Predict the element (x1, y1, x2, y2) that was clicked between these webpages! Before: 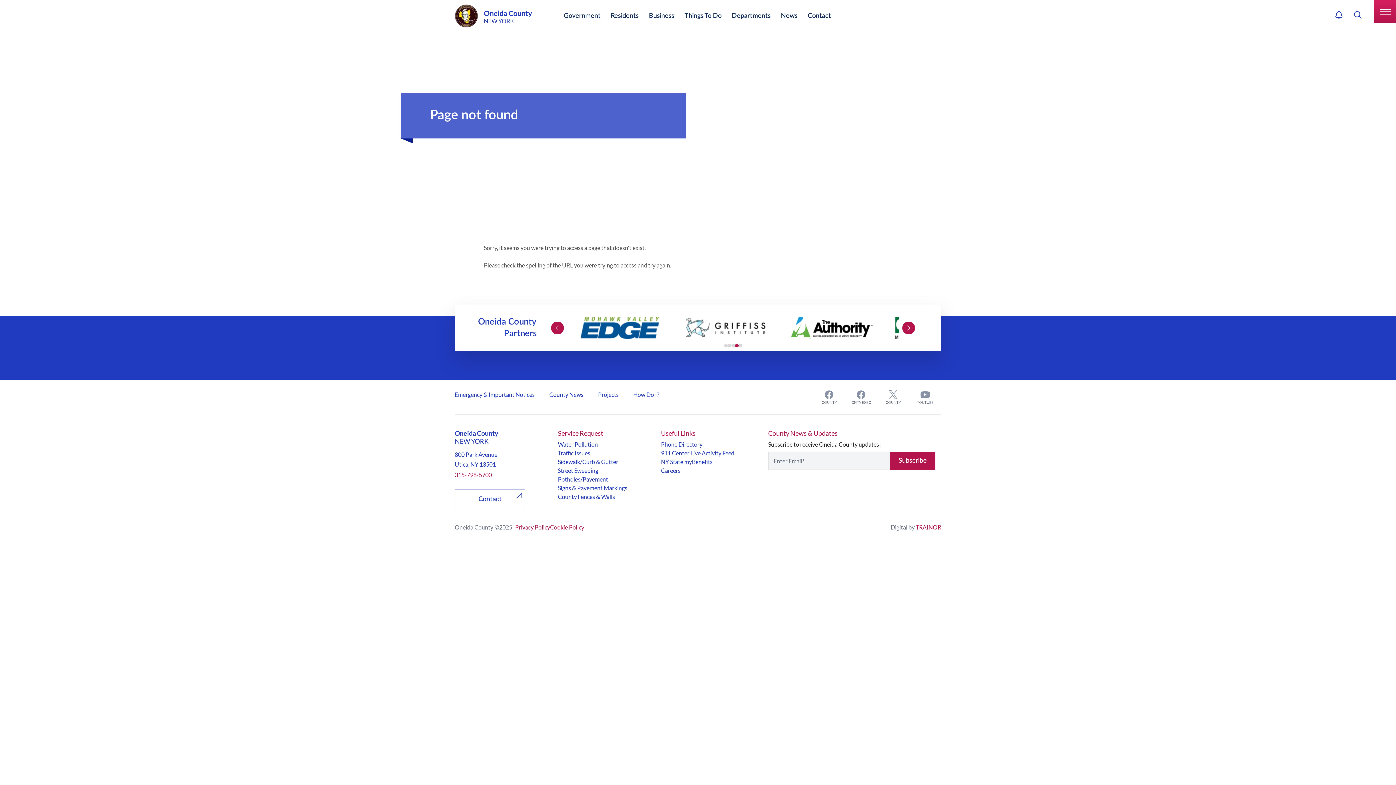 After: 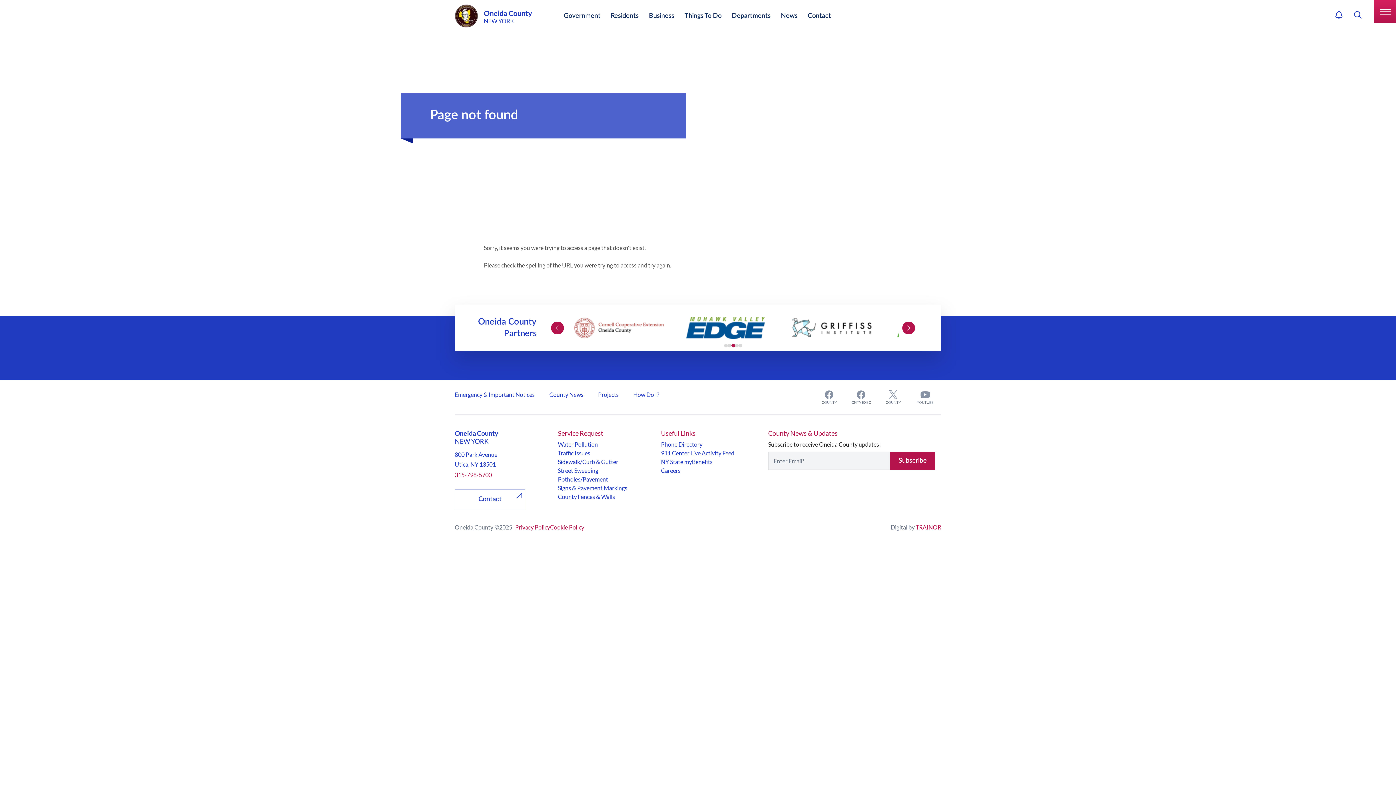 Action: bbox: (724, 344, 727, 347) label: 1 of 5